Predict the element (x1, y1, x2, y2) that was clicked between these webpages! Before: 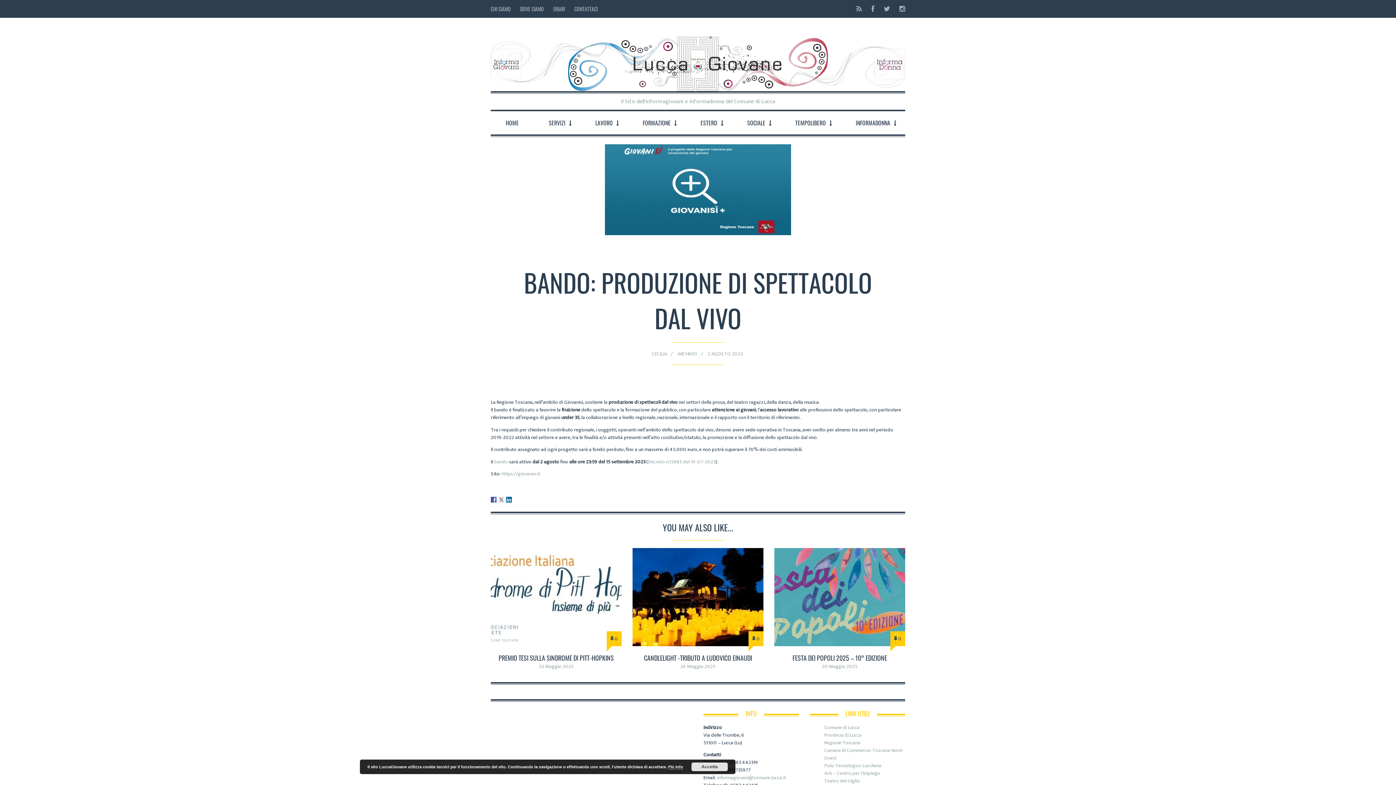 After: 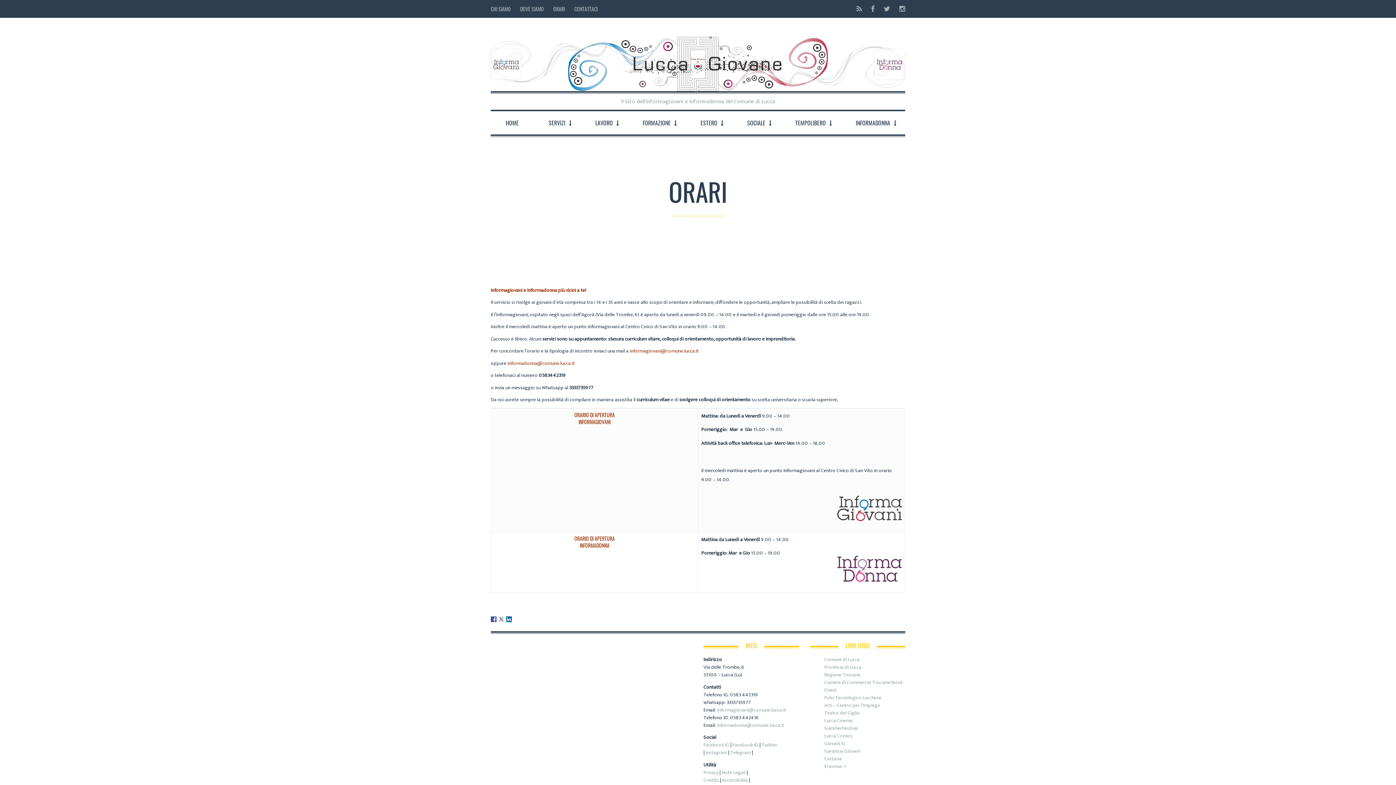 Action: bbox: (549, 0, 569, 17) label: ORARI